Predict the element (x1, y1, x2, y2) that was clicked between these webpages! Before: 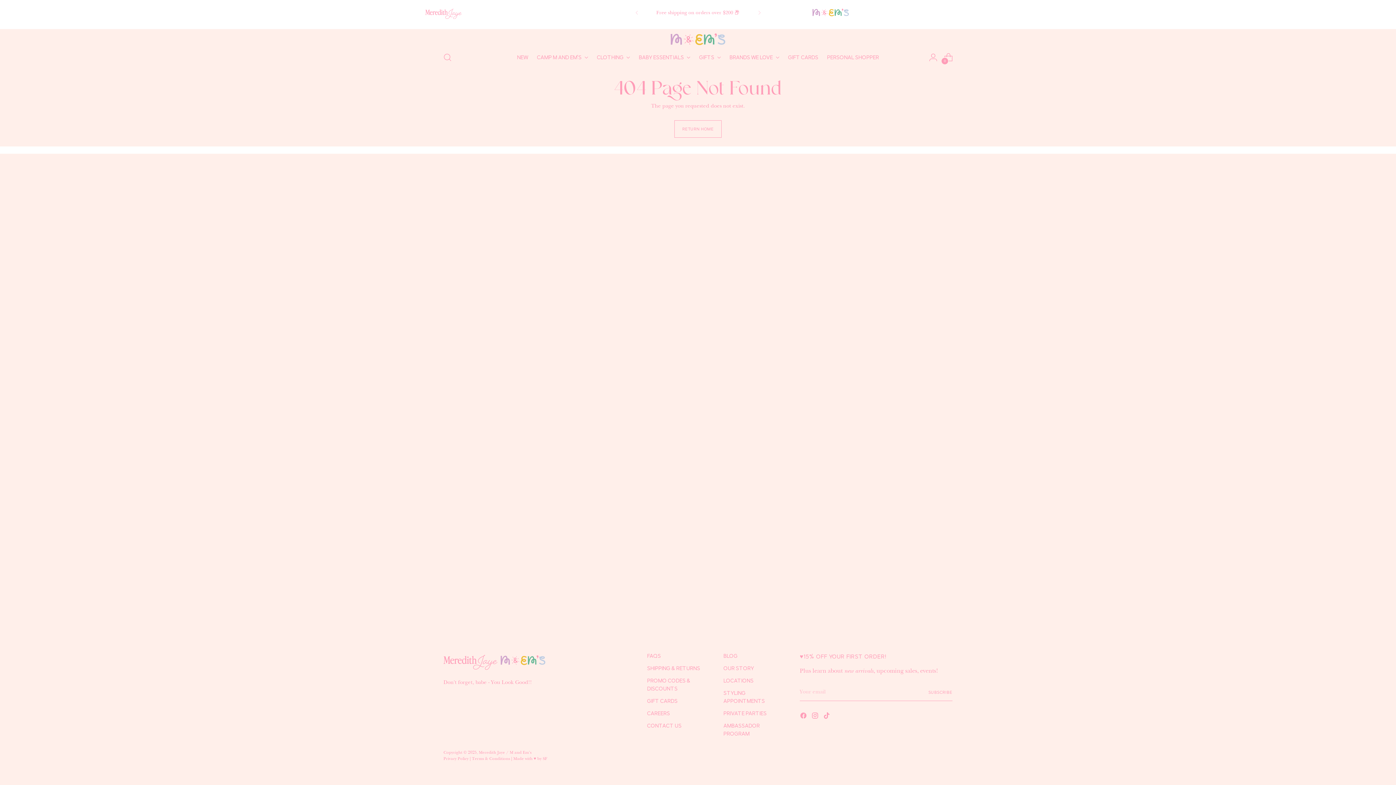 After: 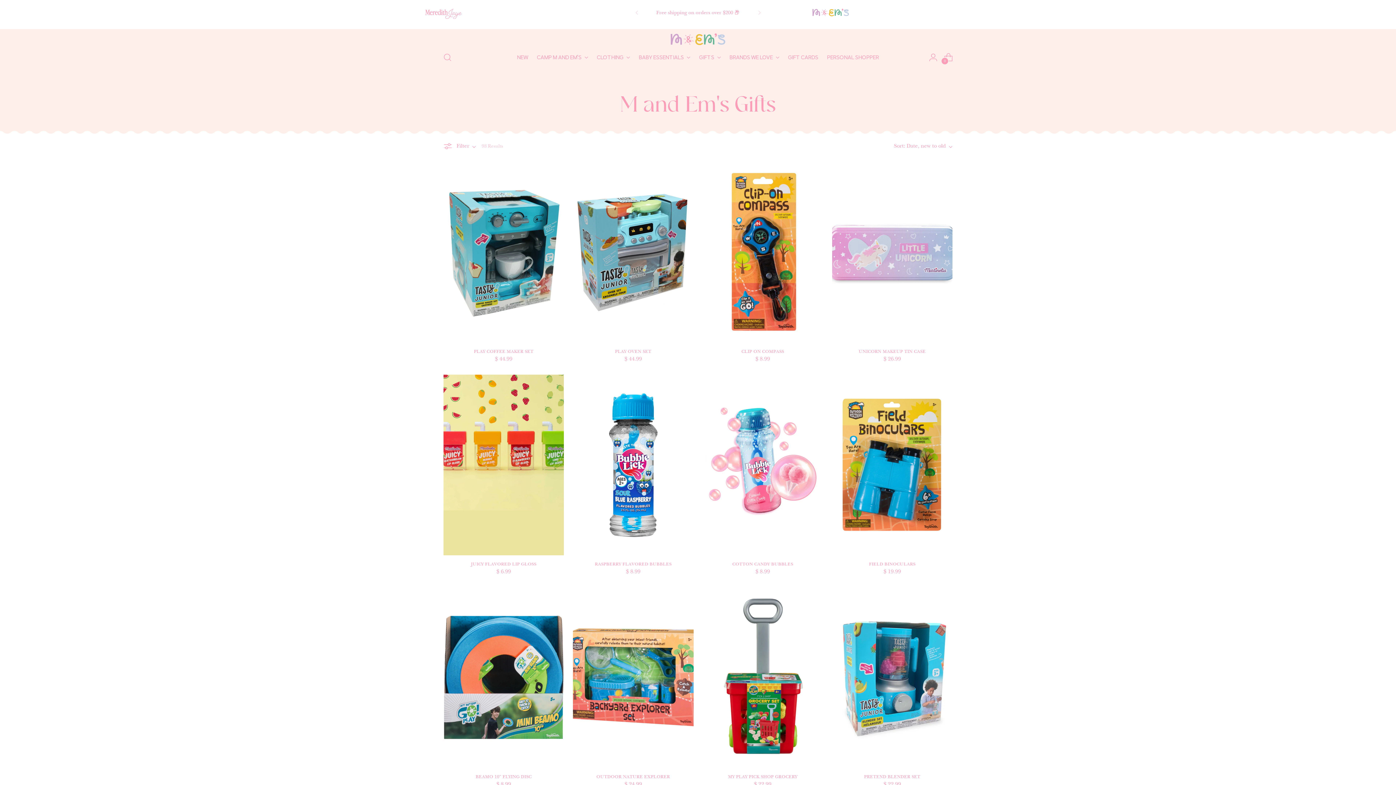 Action: bbox: (699, 49, 721, 65) label: GIFTS